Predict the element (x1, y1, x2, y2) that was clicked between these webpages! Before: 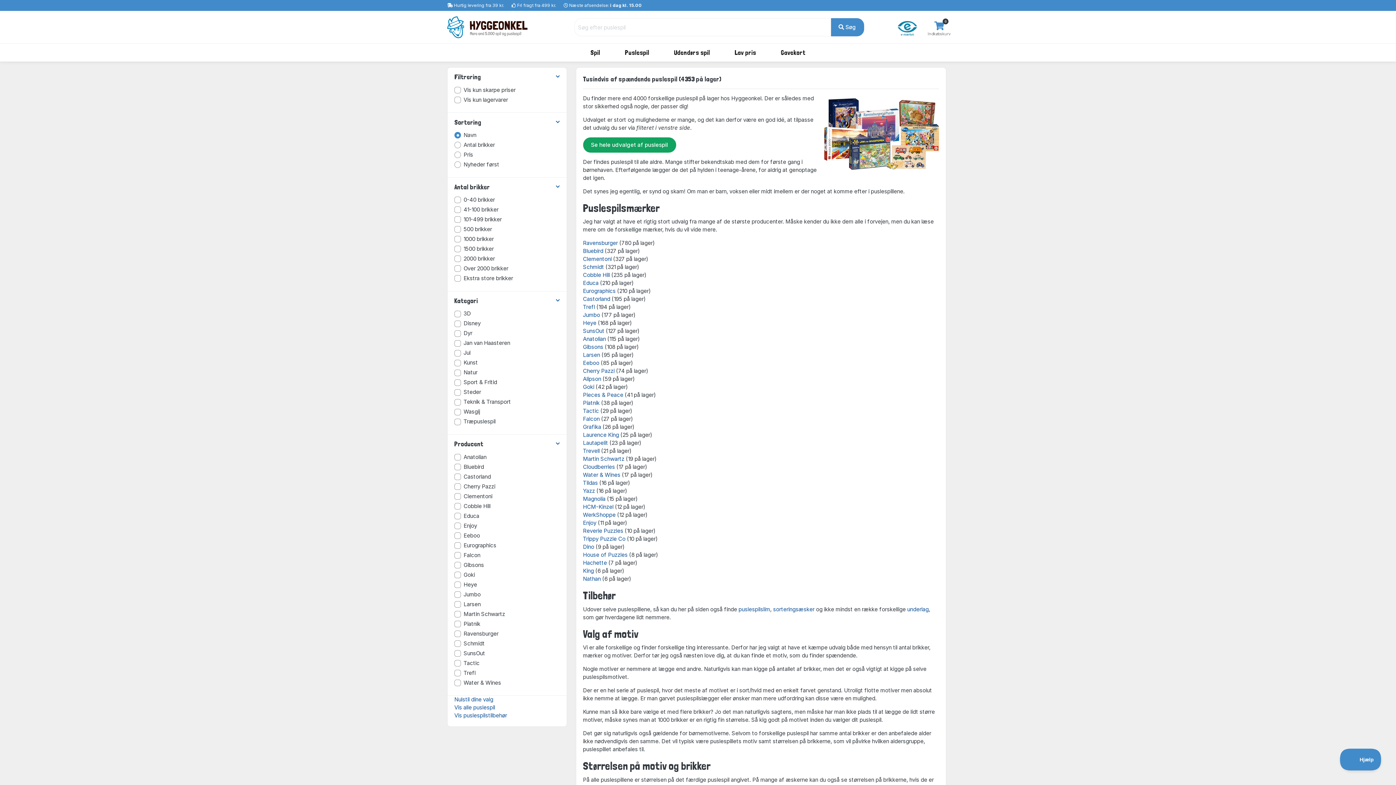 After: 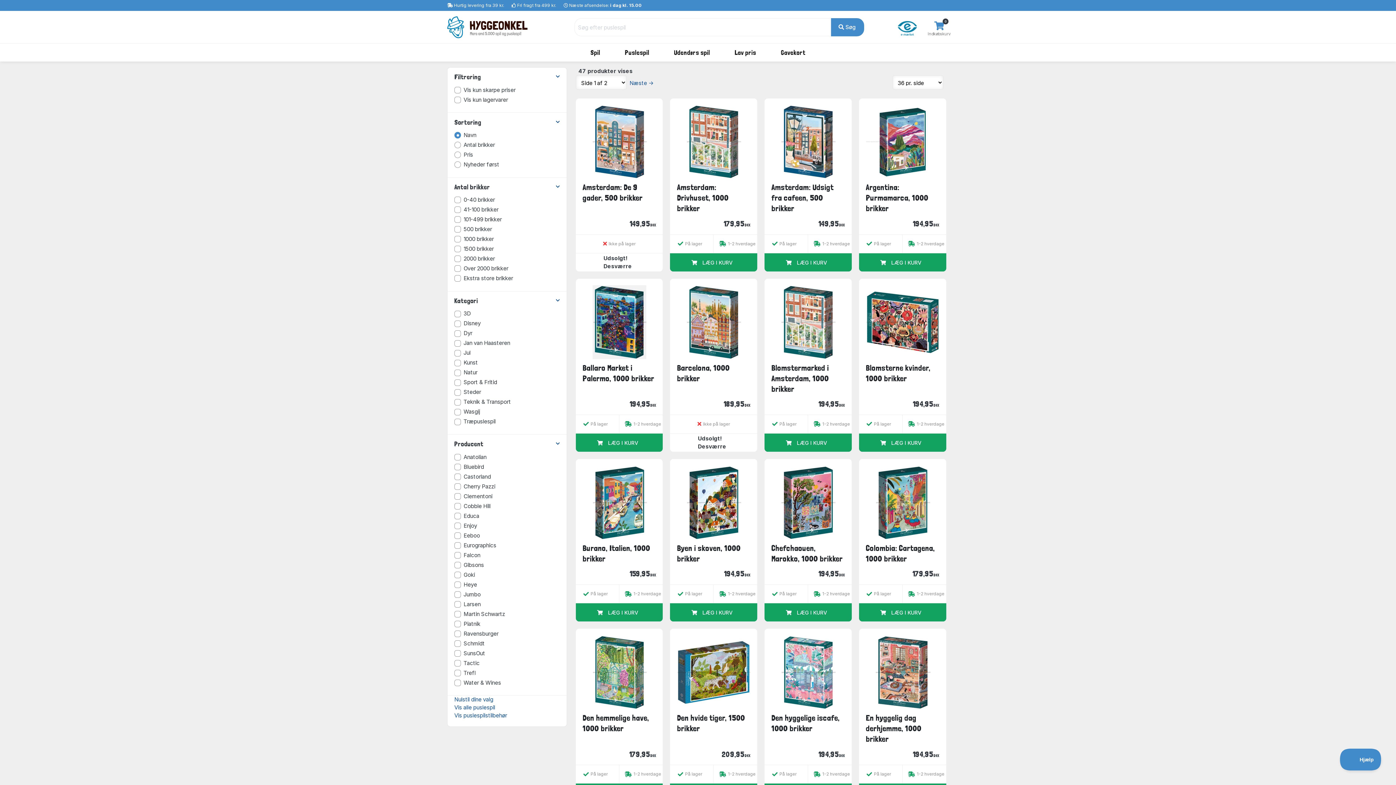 Action: label: Pieces & Peace bbox: (583, 391, 623, 398)